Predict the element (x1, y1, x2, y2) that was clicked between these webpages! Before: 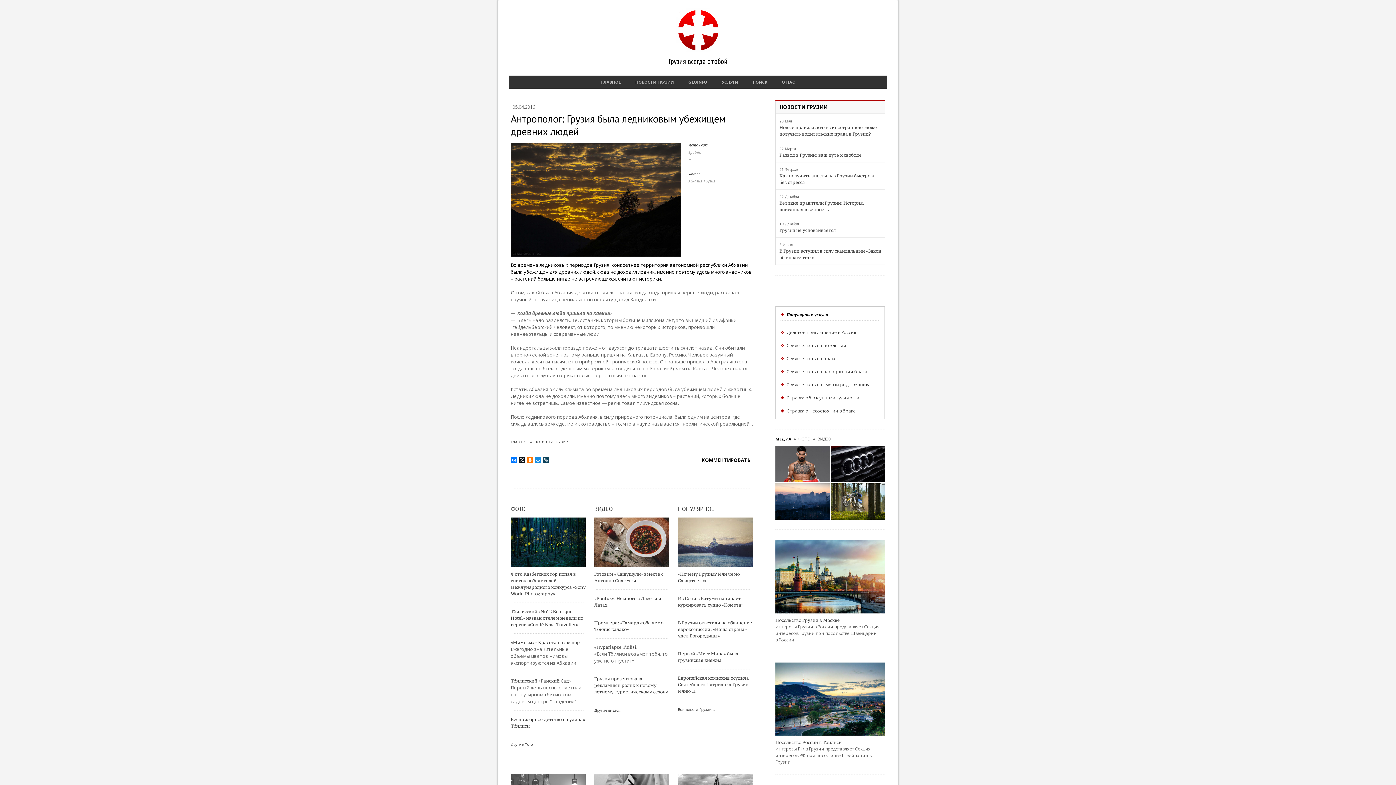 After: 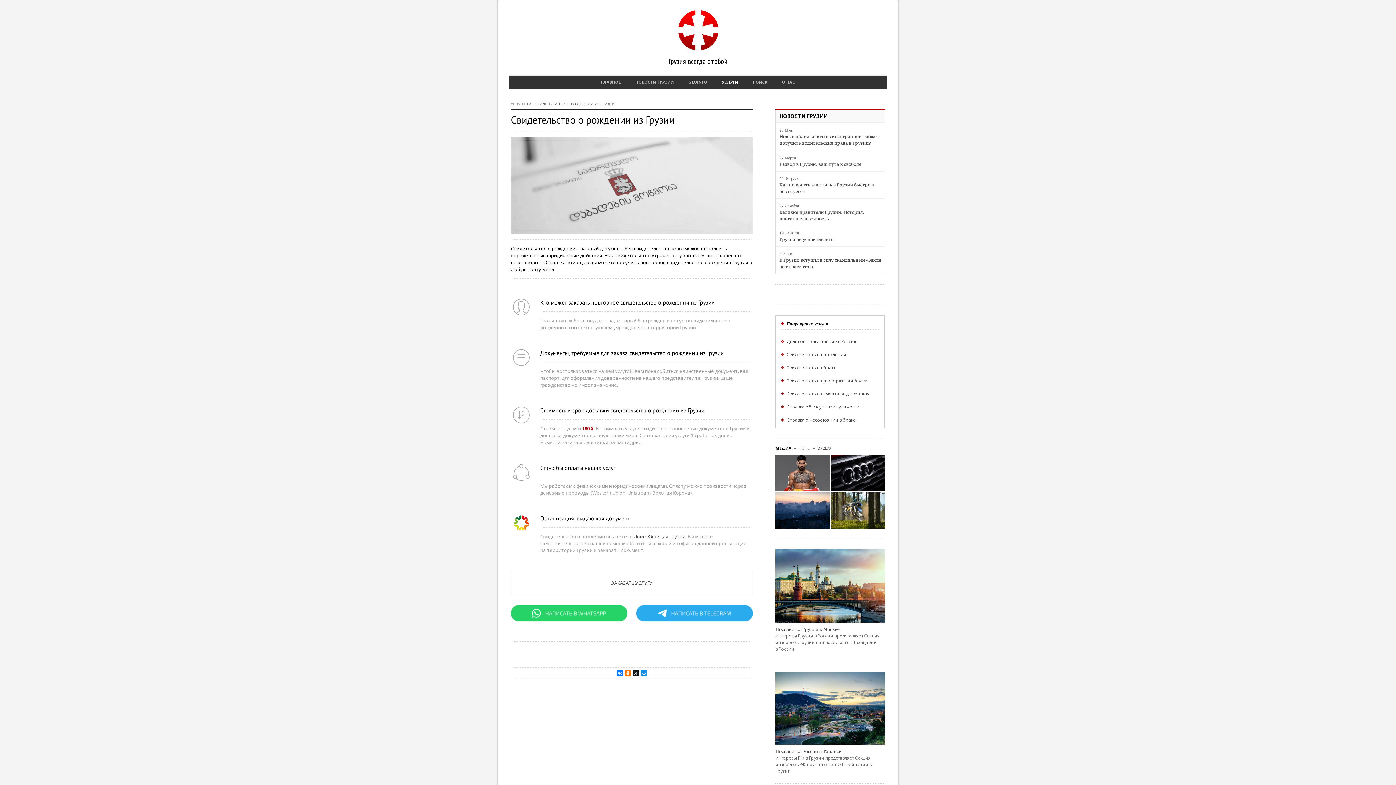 Action: label: Свидетельство о рождении bbox: (786, 342, 846, 348)